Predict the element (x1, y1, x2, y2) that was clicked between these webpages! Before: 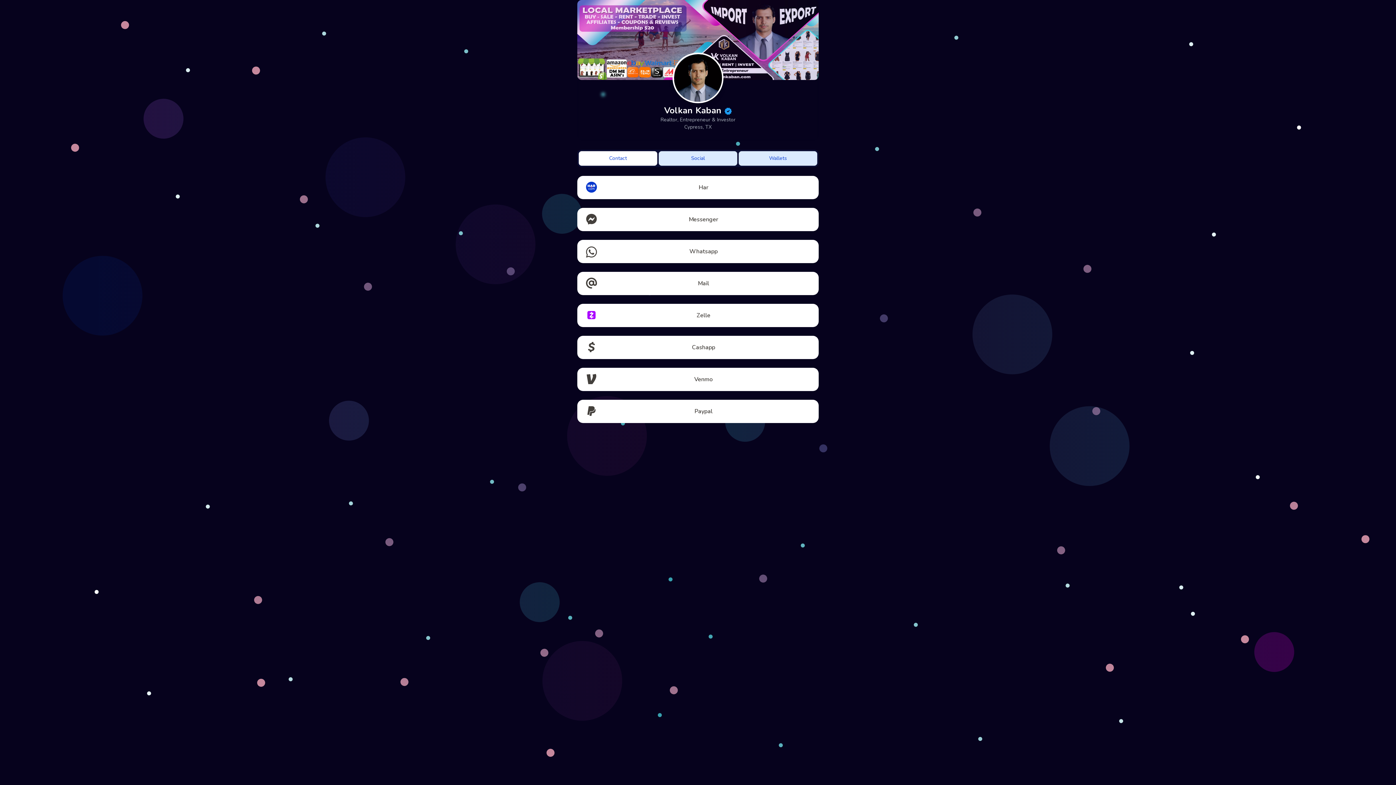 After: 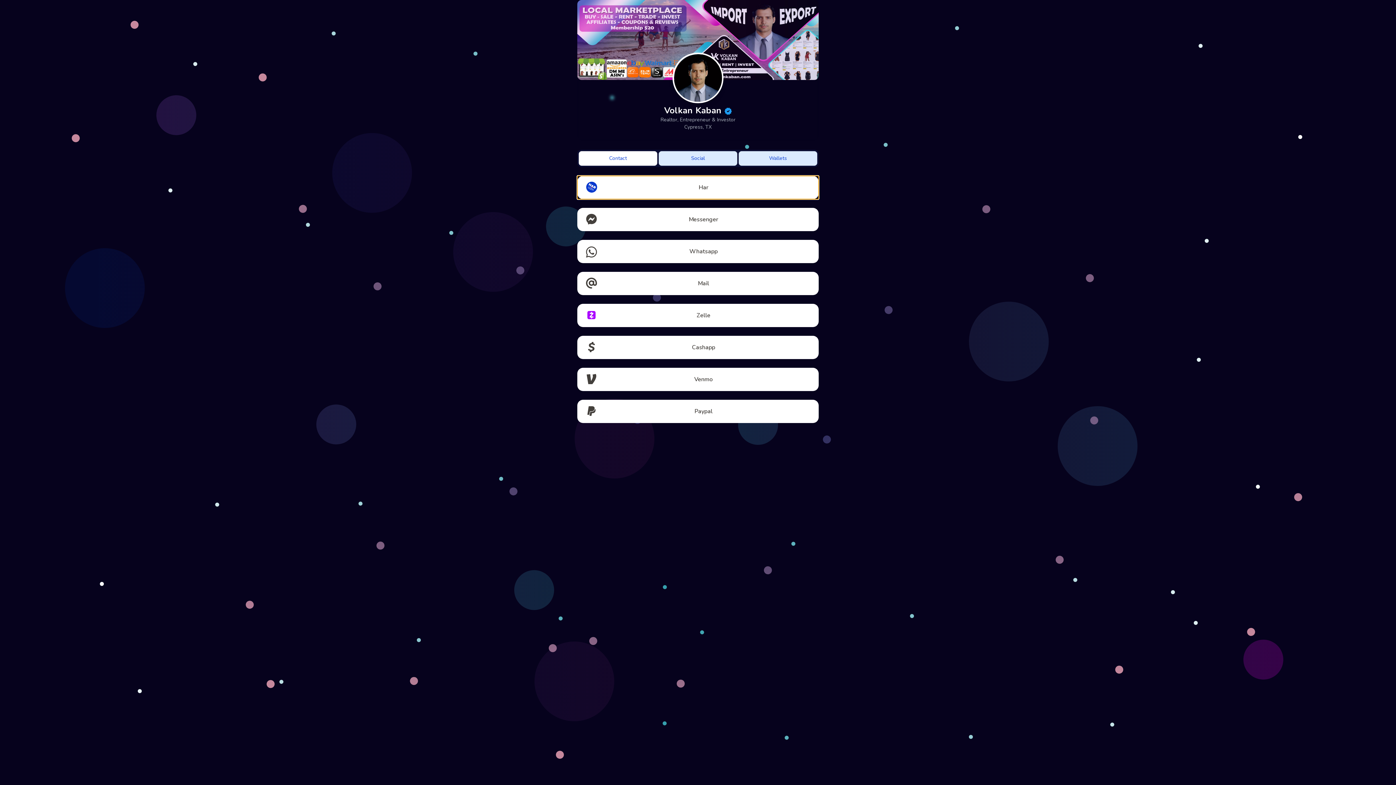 Action: label: Har bbox: (577, 176, 818, 199)